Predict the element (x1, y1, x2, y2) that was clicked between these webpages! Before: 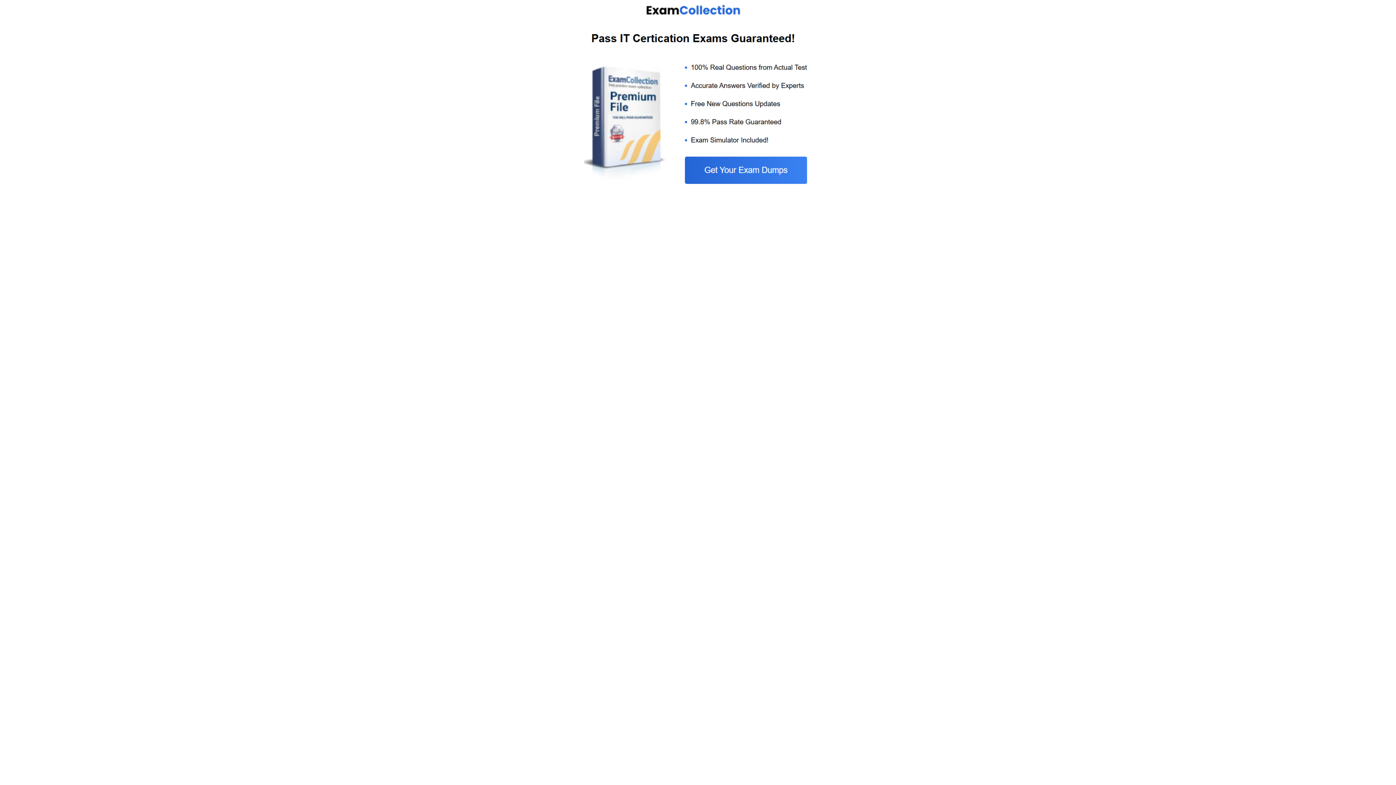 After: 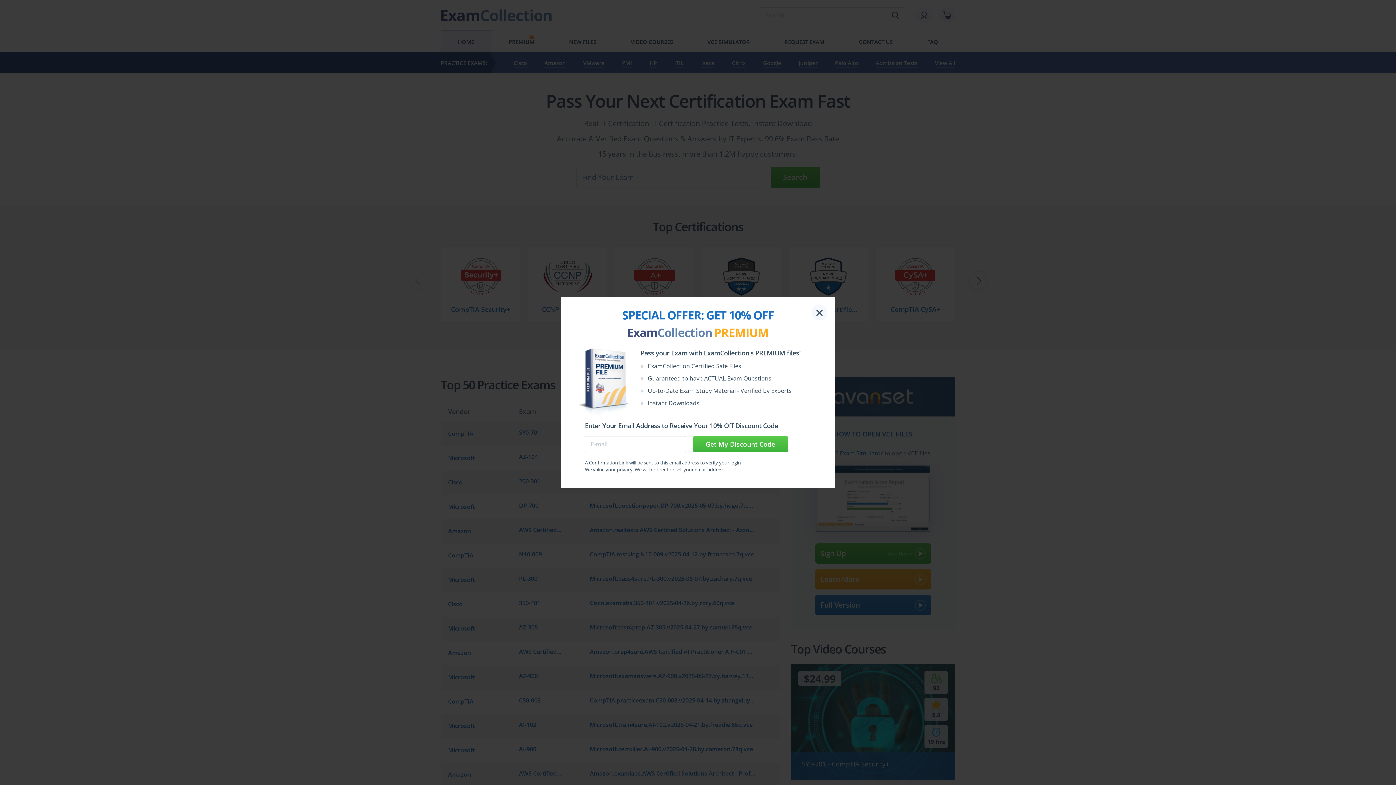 Action: bbox: (584, 185, 812, 192)